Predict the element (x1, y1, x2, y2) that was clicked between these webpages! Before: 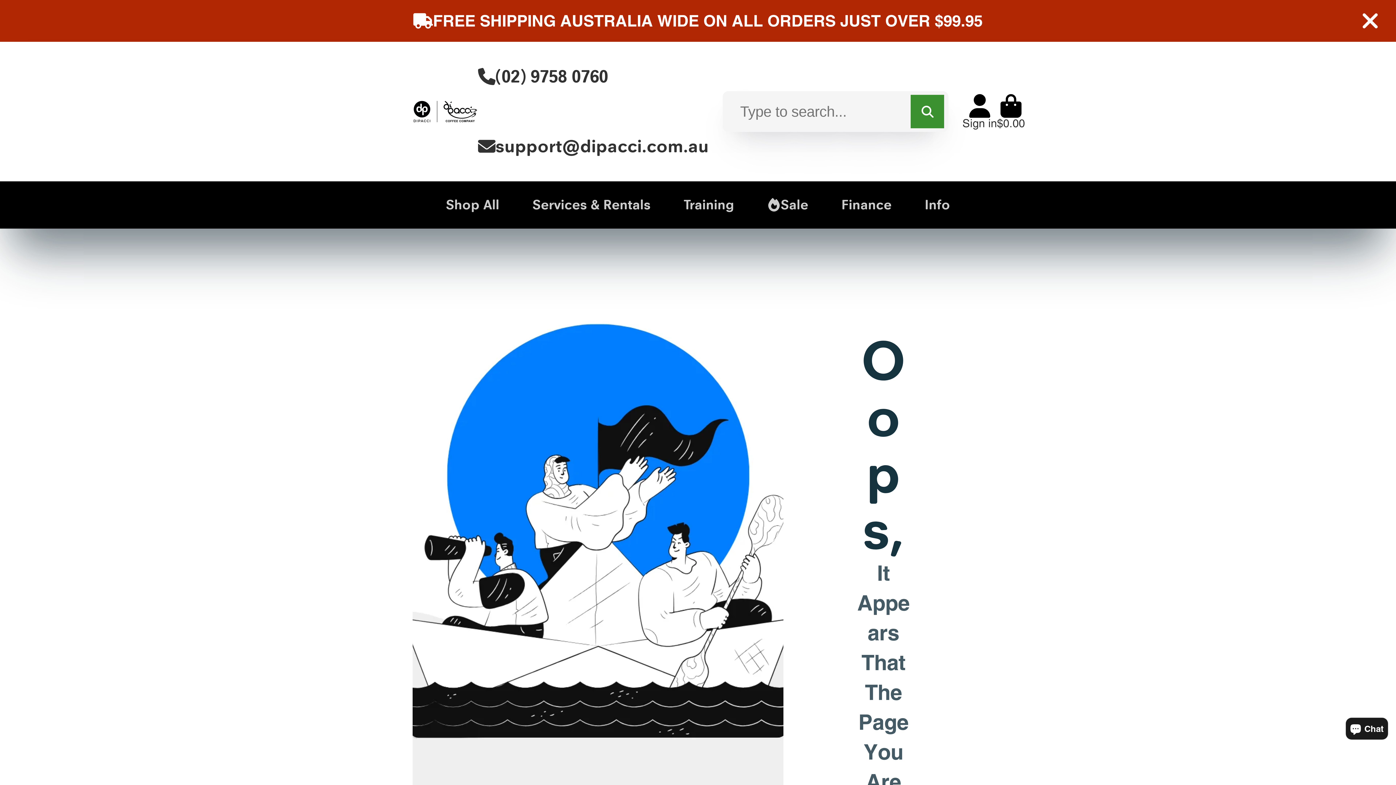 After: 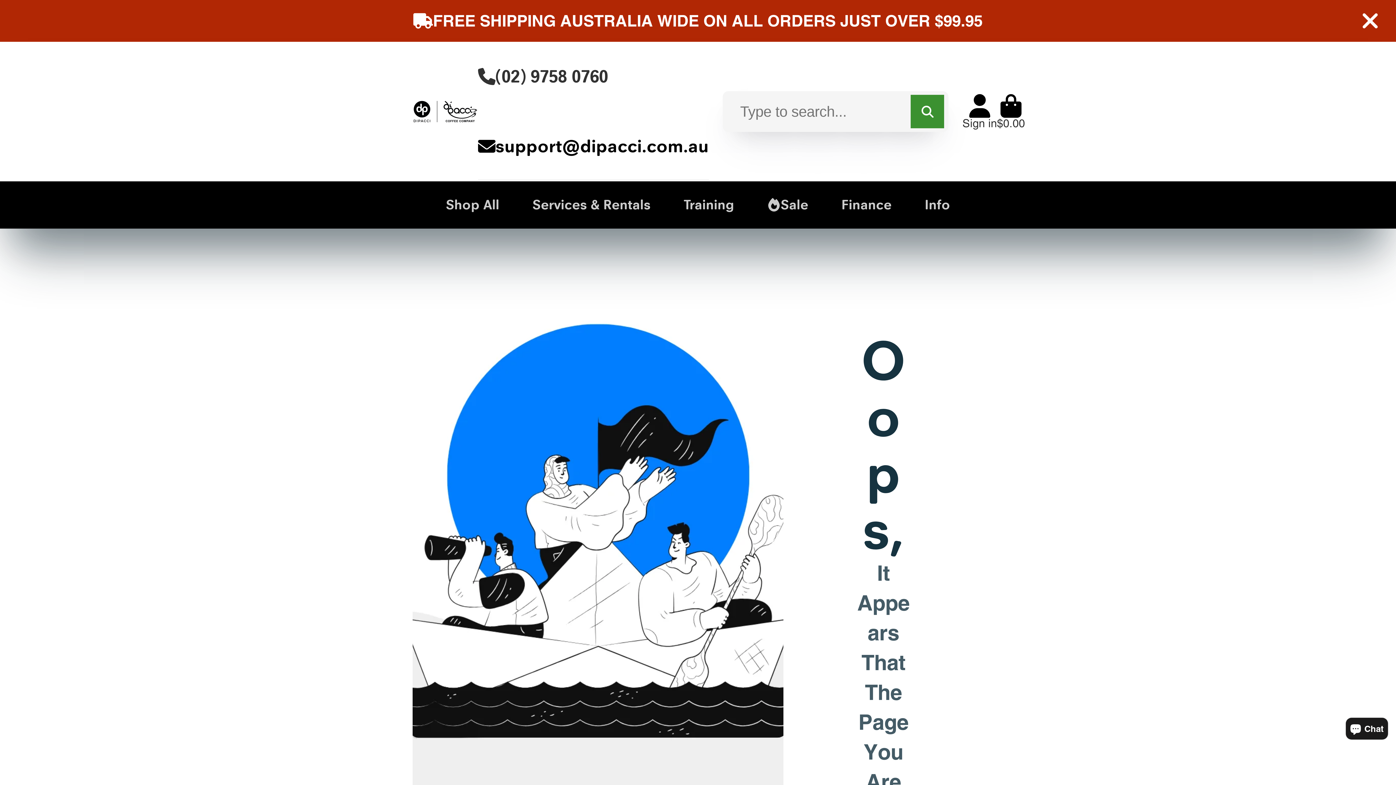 Action: bbox: (478, 111, 708, 181) label: support@dipacci.com.au